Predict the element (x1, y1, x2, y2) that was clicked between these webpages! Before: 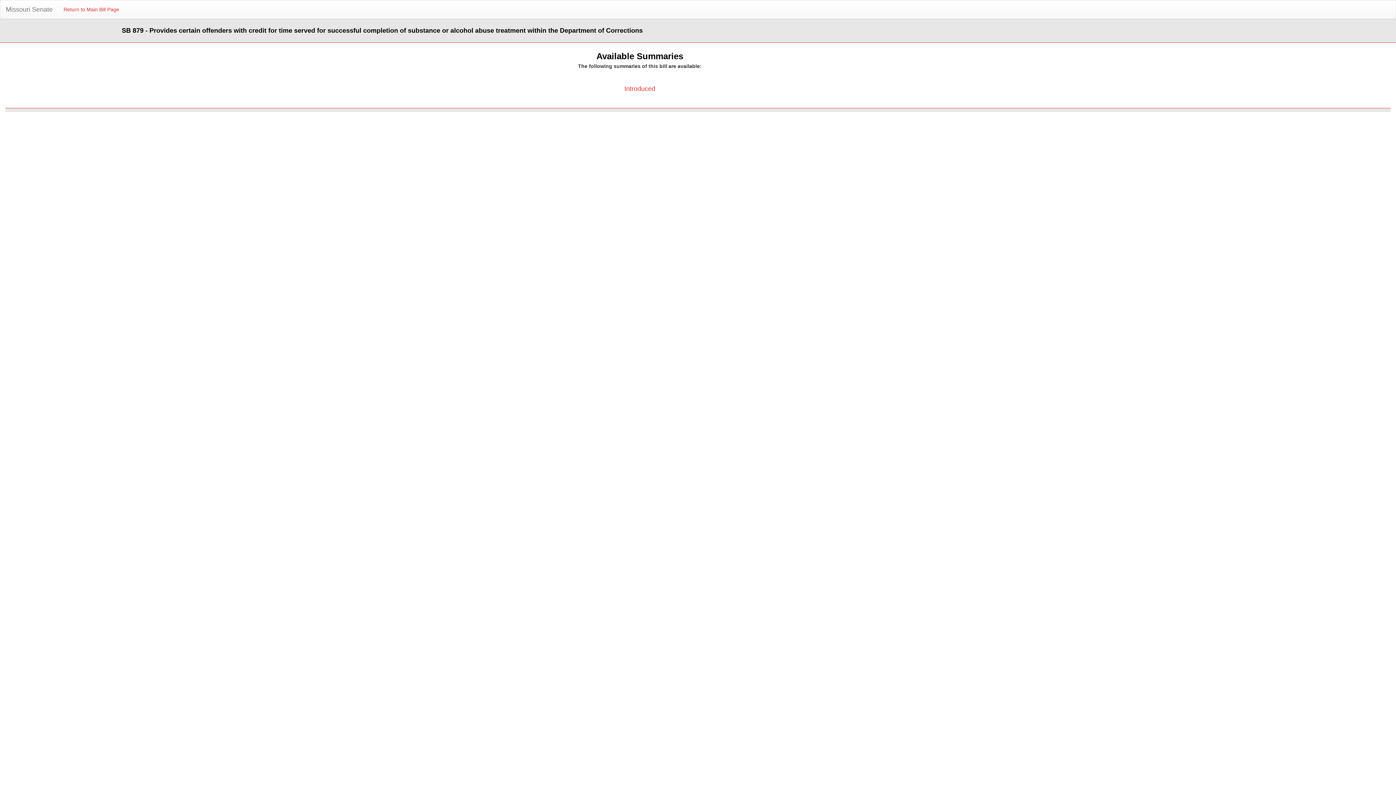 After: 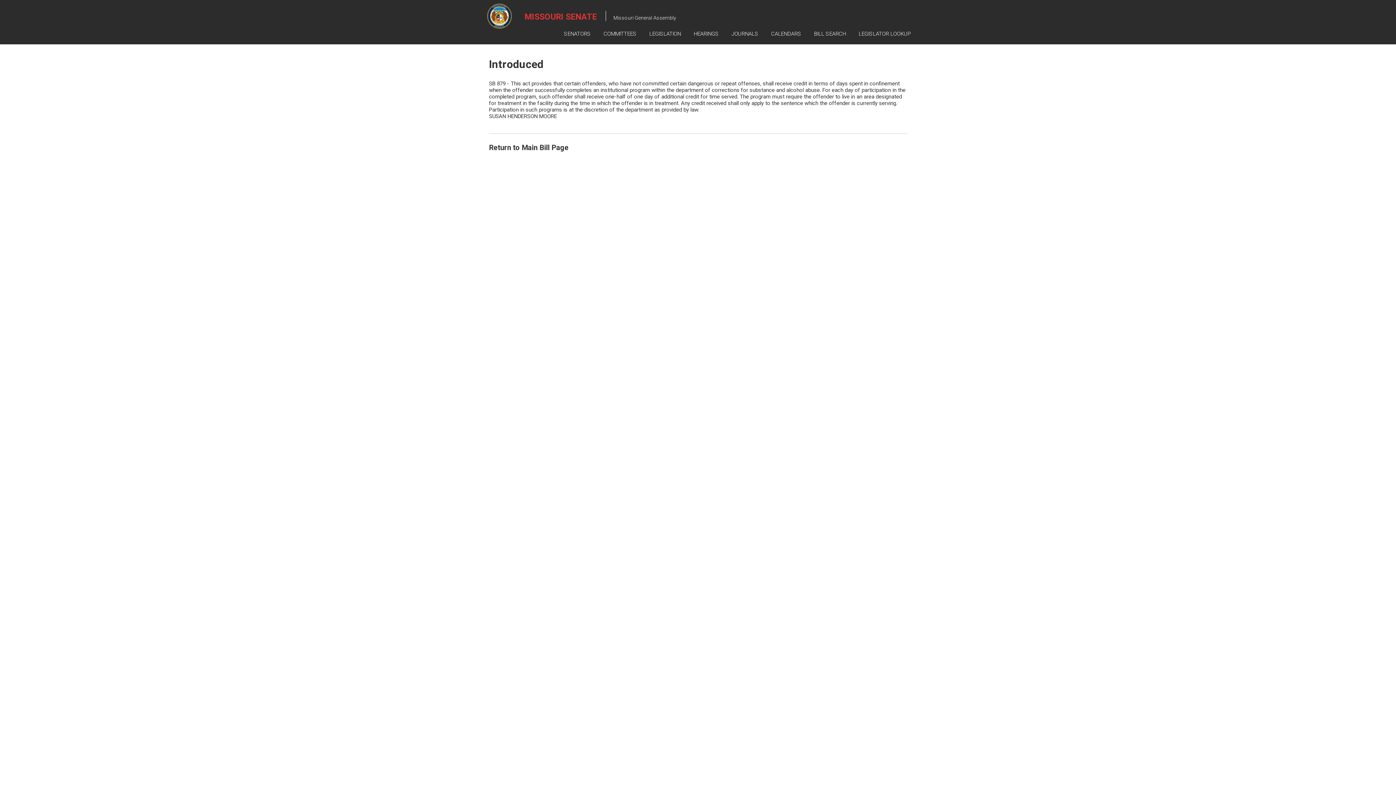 Action: bbox: (624, 85, 655, 92) label: Introduced